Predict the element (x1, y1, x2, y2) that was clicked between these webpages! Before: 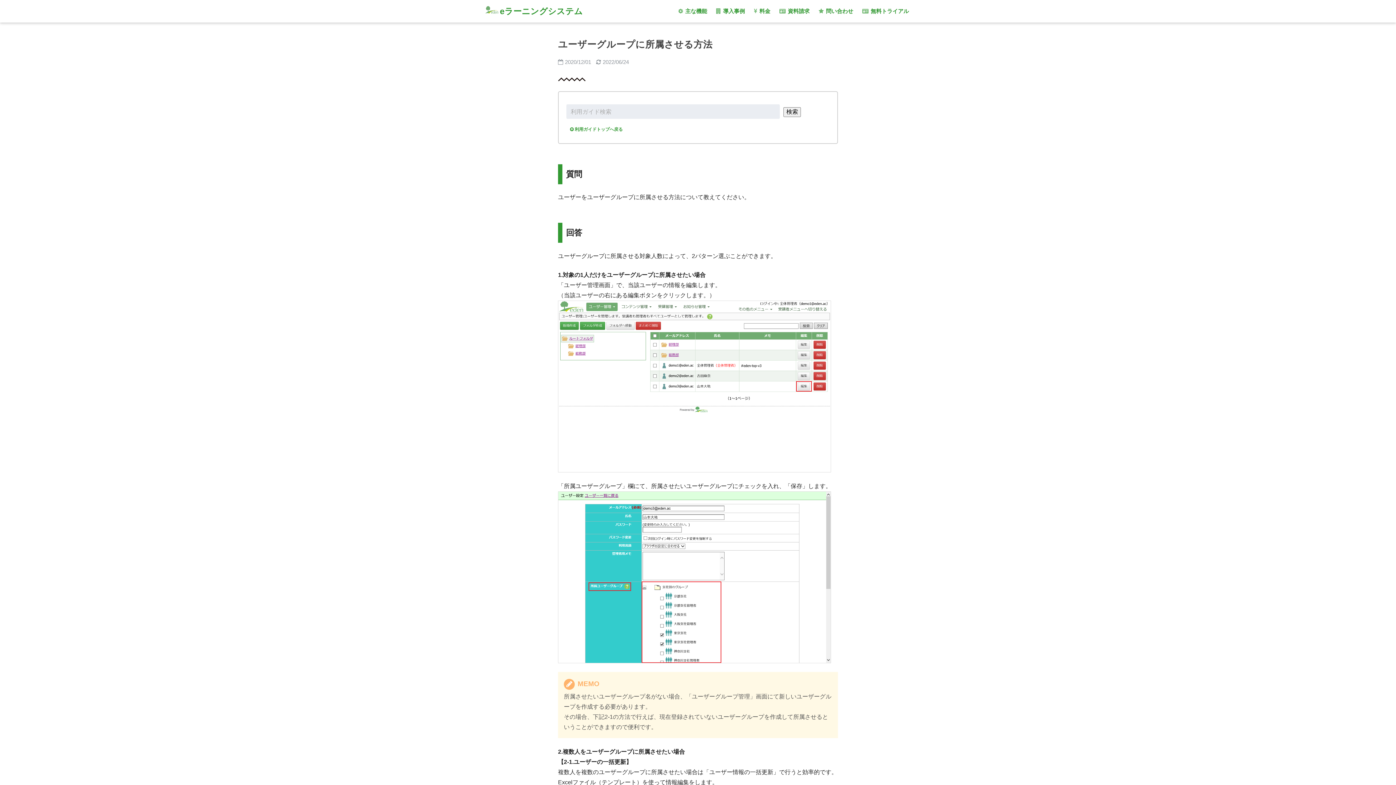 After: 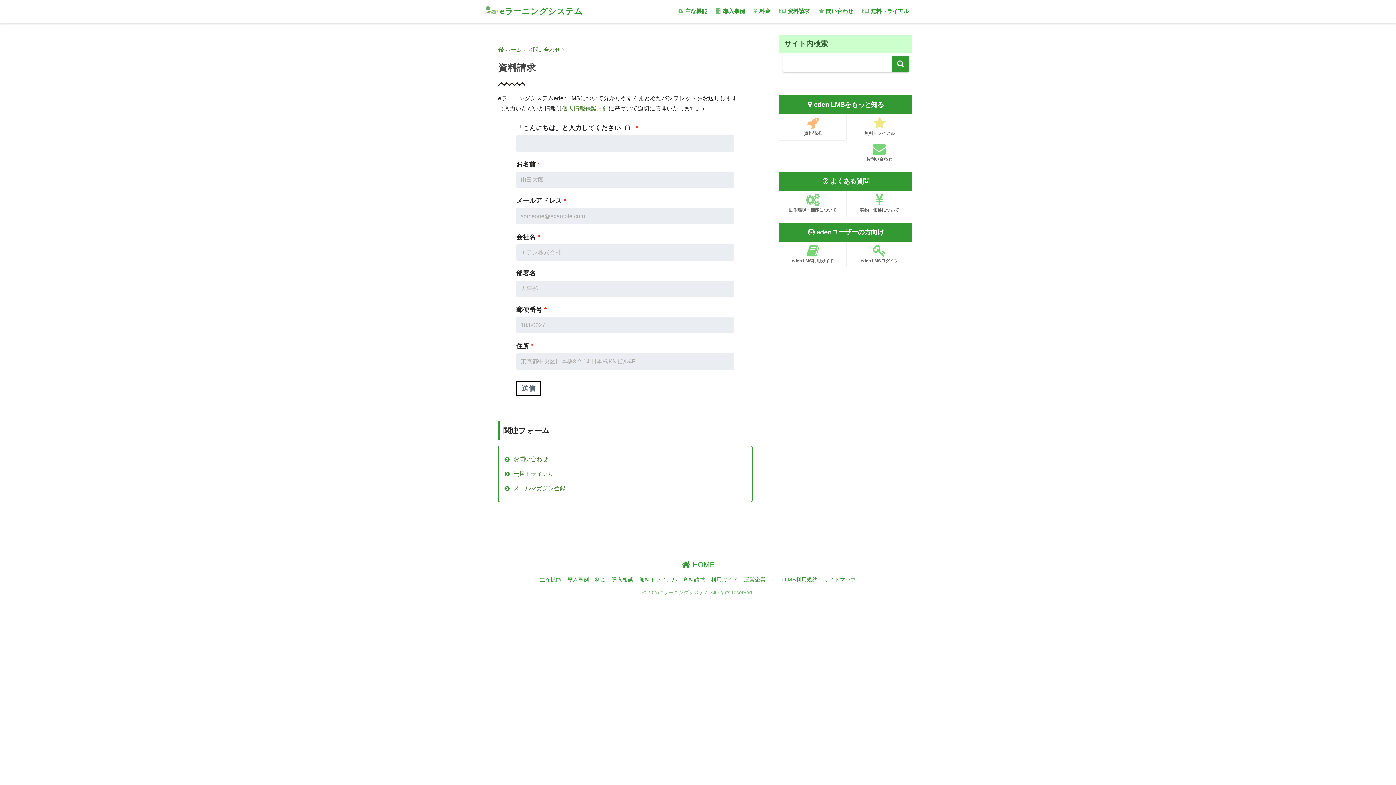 Action: bbox: (776, 0, 813, 22) label:  資料請求